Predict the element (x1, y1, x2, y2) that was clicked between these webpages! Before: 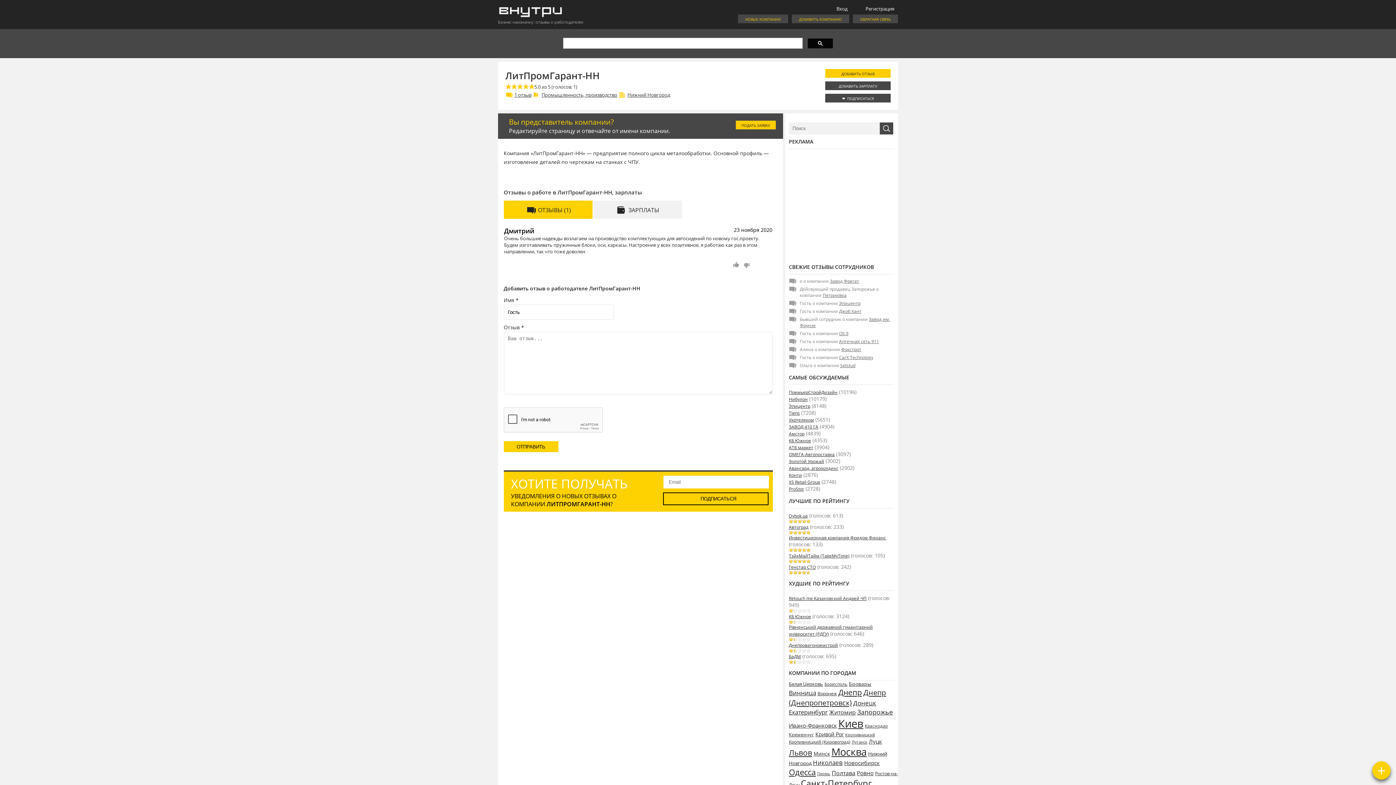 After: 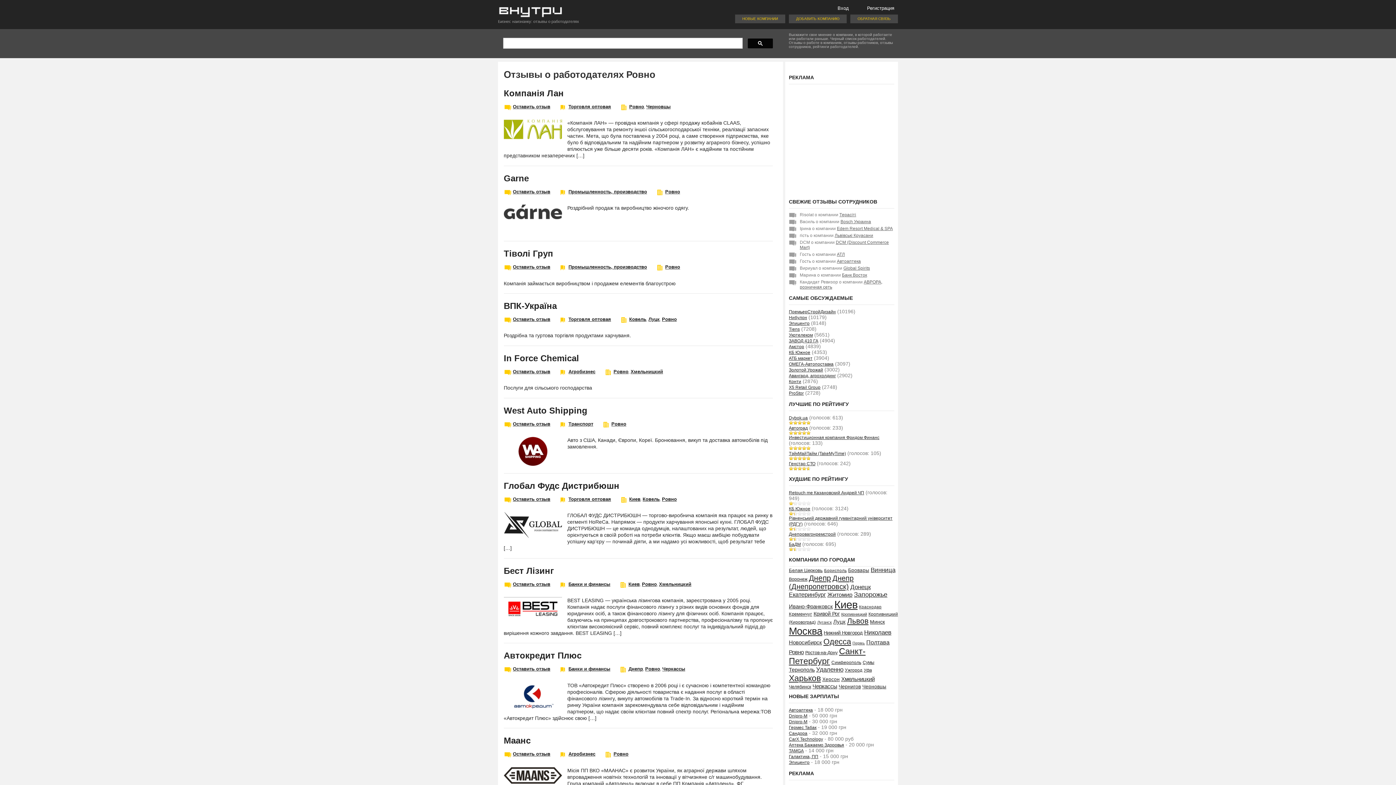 Action: label: Ровно (147 элементов) bbox: (857, 769, 873, 777)